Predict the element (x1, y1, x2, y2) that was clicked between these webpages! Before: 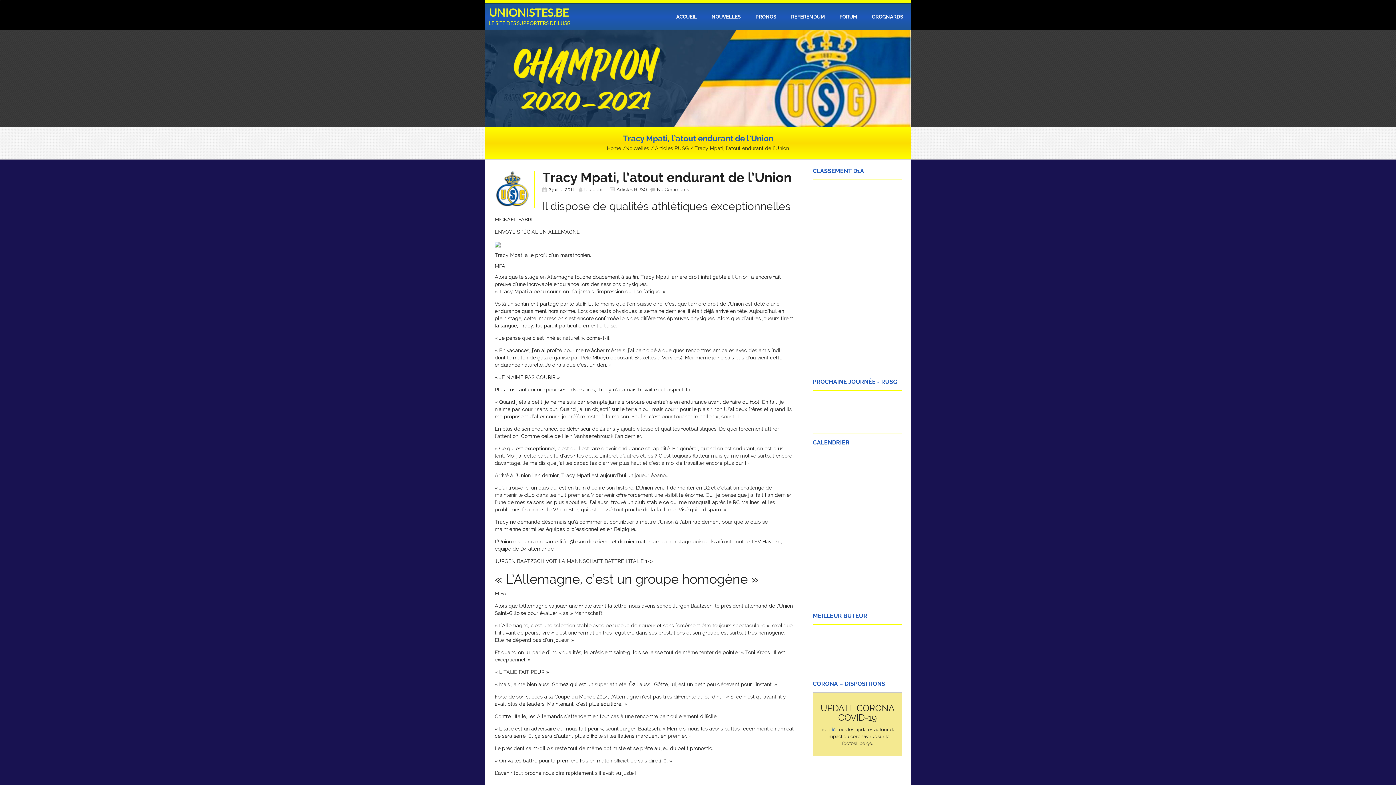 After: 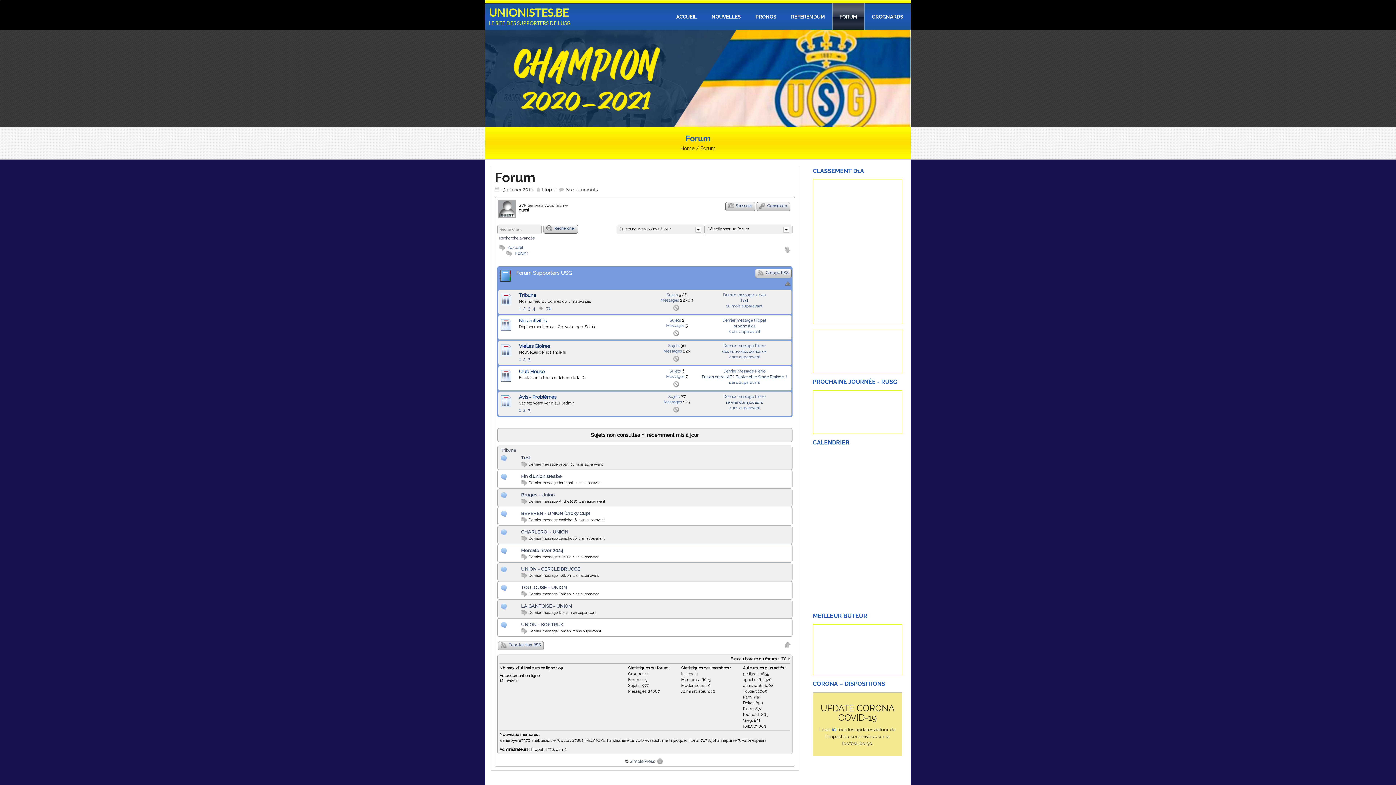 Action: bbox: (832, 3, 864, 30) label: FORUM